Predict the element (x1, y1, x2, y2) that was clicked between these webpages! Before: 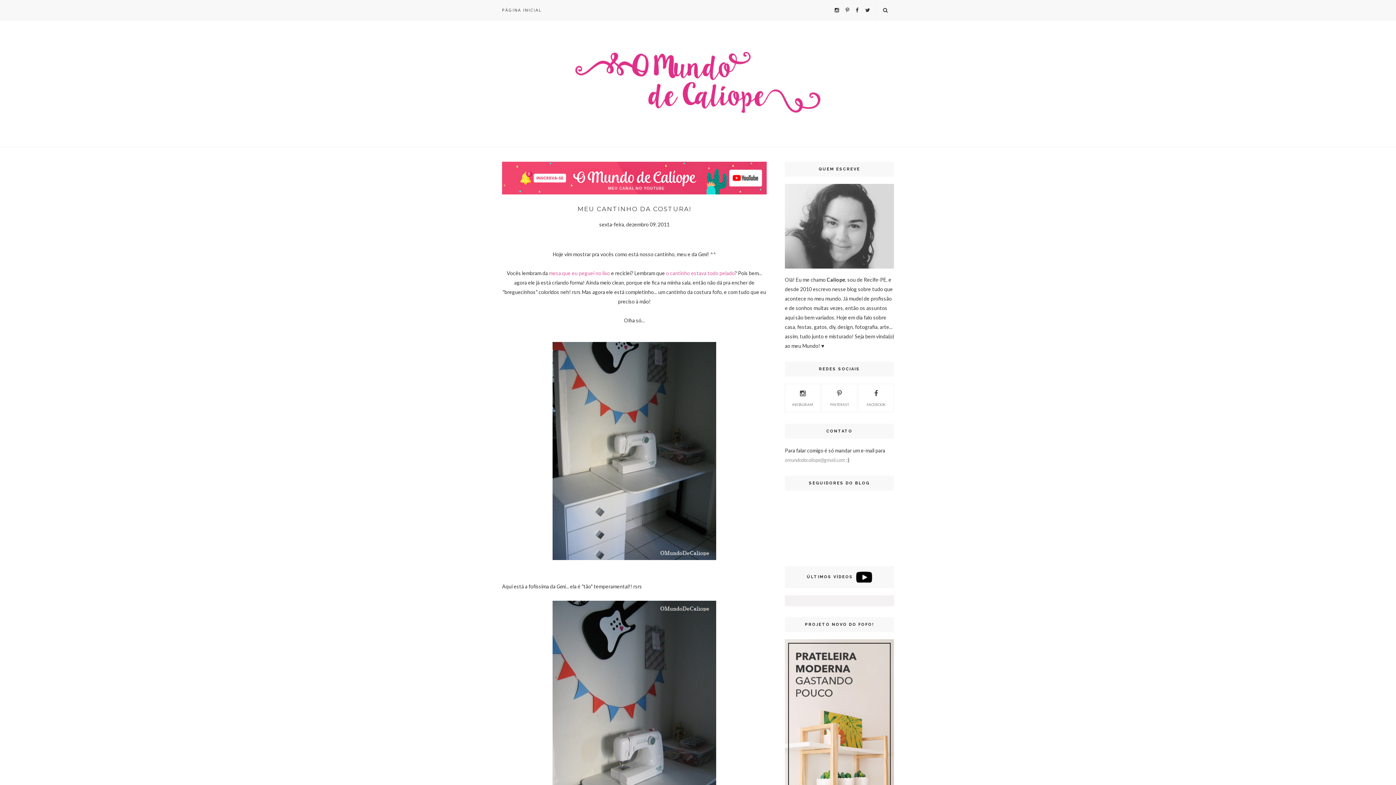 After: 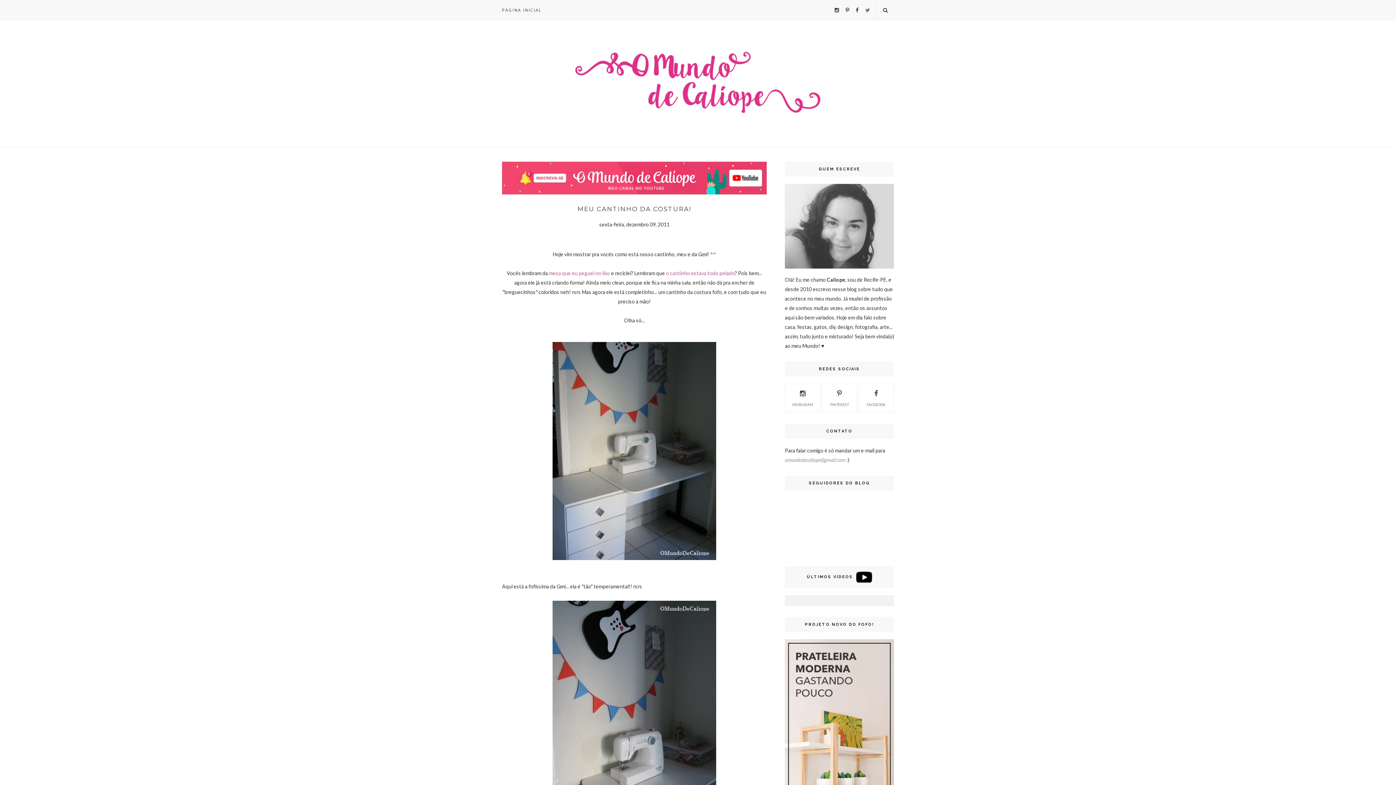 Action: bbox: (865, 6, 870, 13)